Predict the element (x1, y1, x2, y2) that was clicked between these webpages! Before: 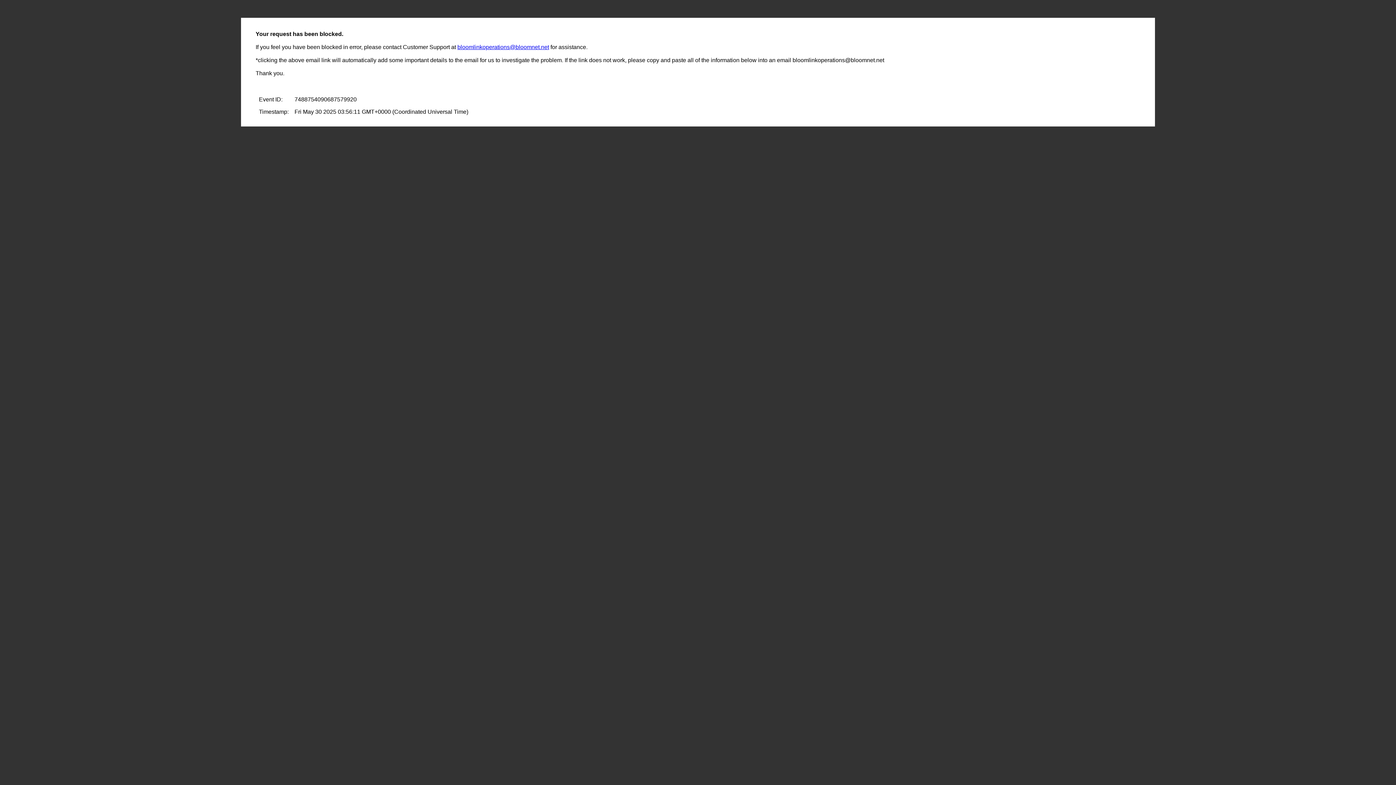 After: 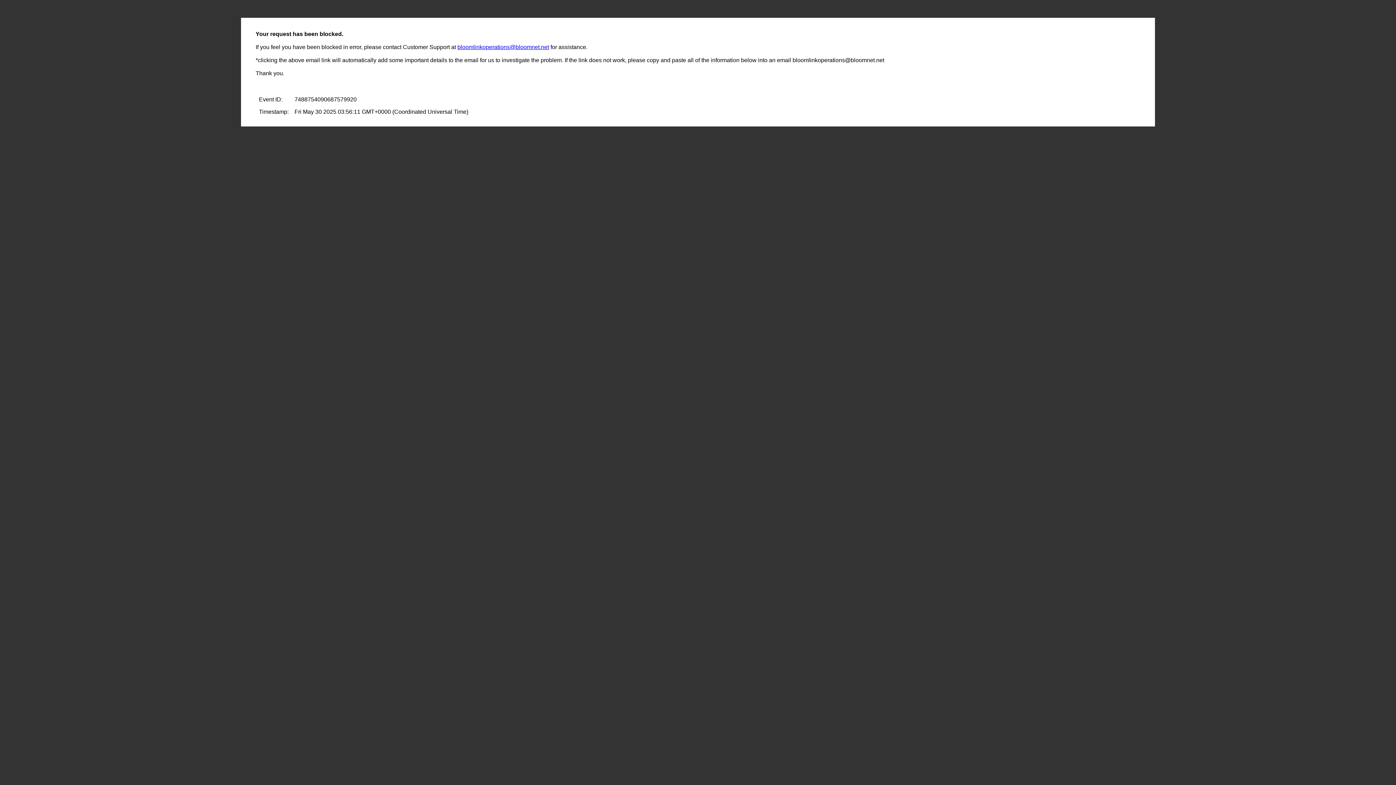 Action: label: bloomlinkoperations@bloomnet.net bbox: (457, 44, 549, 50)